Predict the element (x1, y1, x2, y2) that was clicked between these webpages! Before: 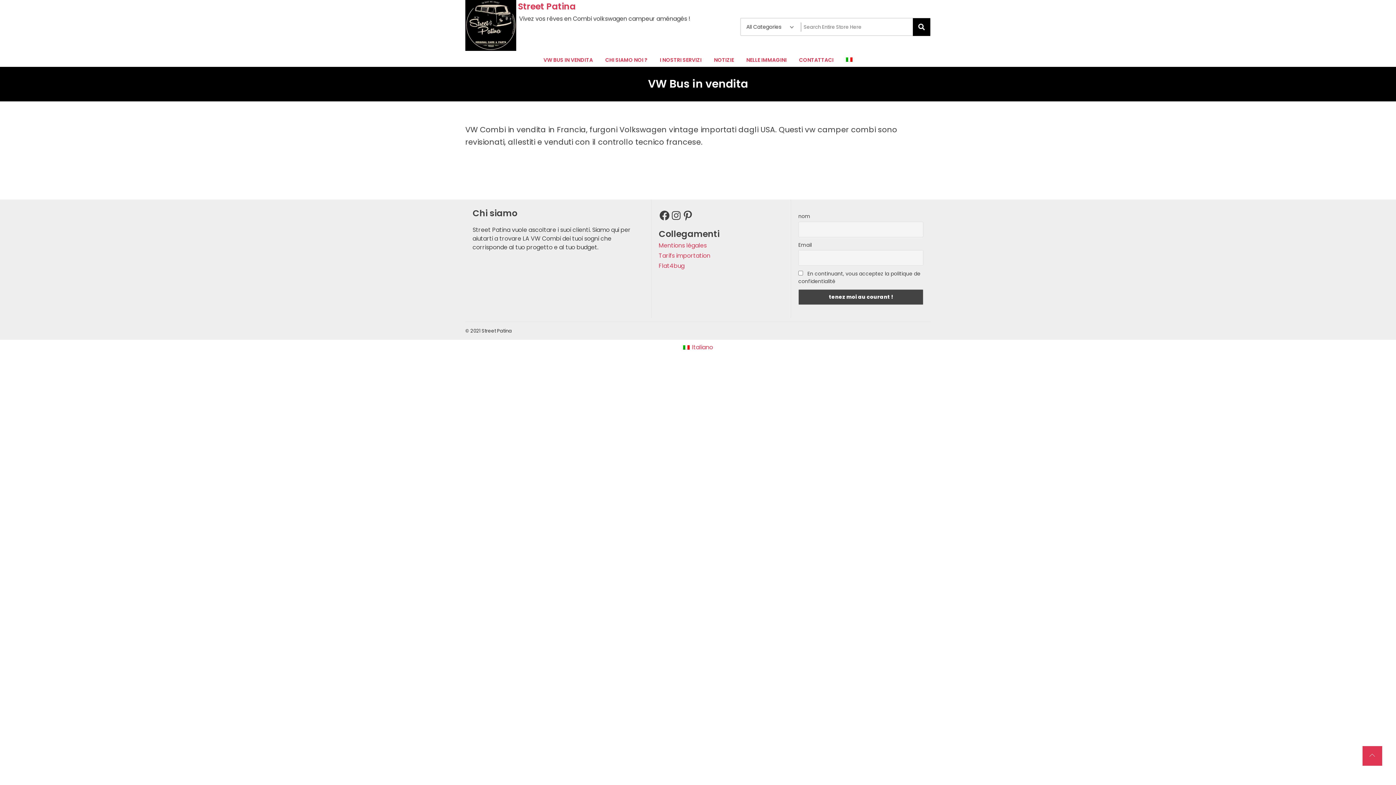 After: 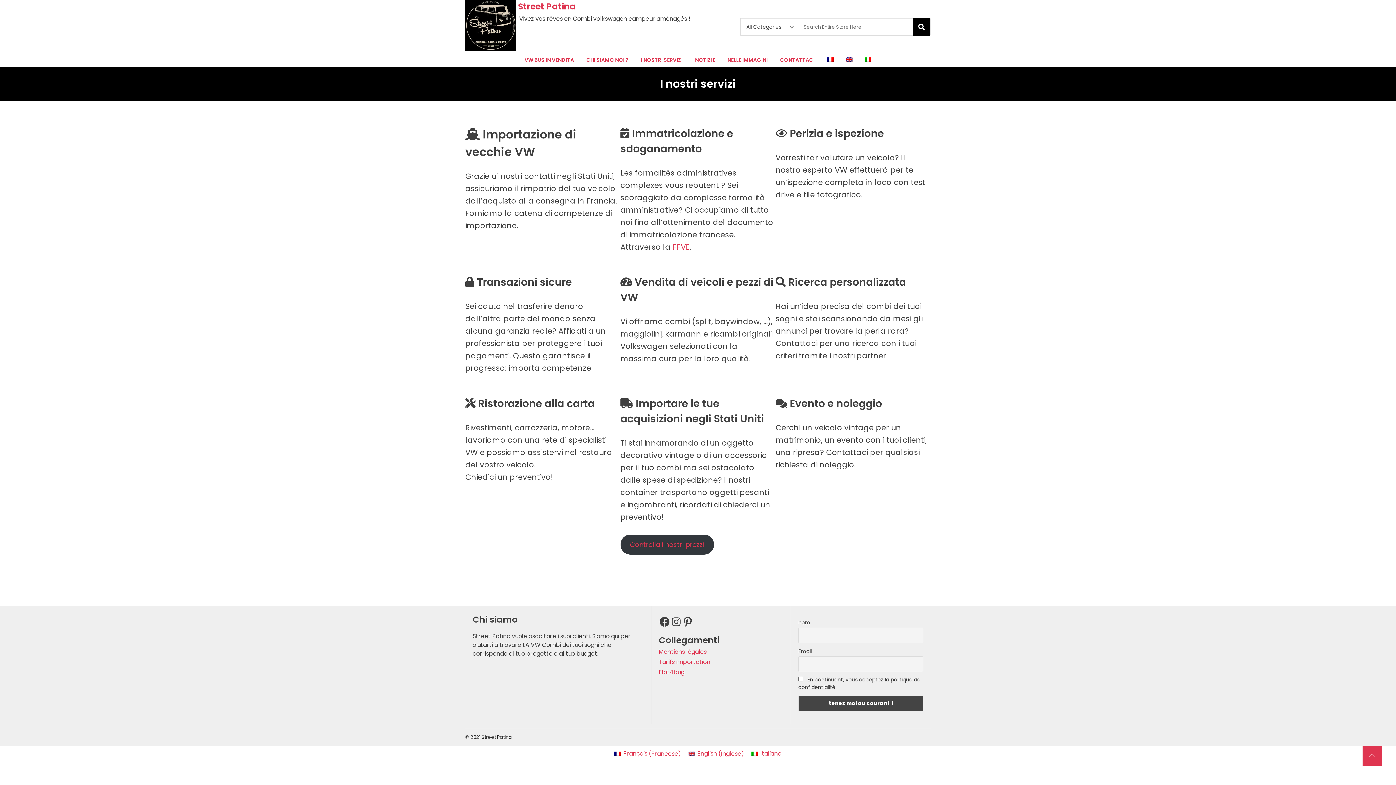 Action: label: I NOSTRI SERVIZI bbox: (656, 55, 705, 65)